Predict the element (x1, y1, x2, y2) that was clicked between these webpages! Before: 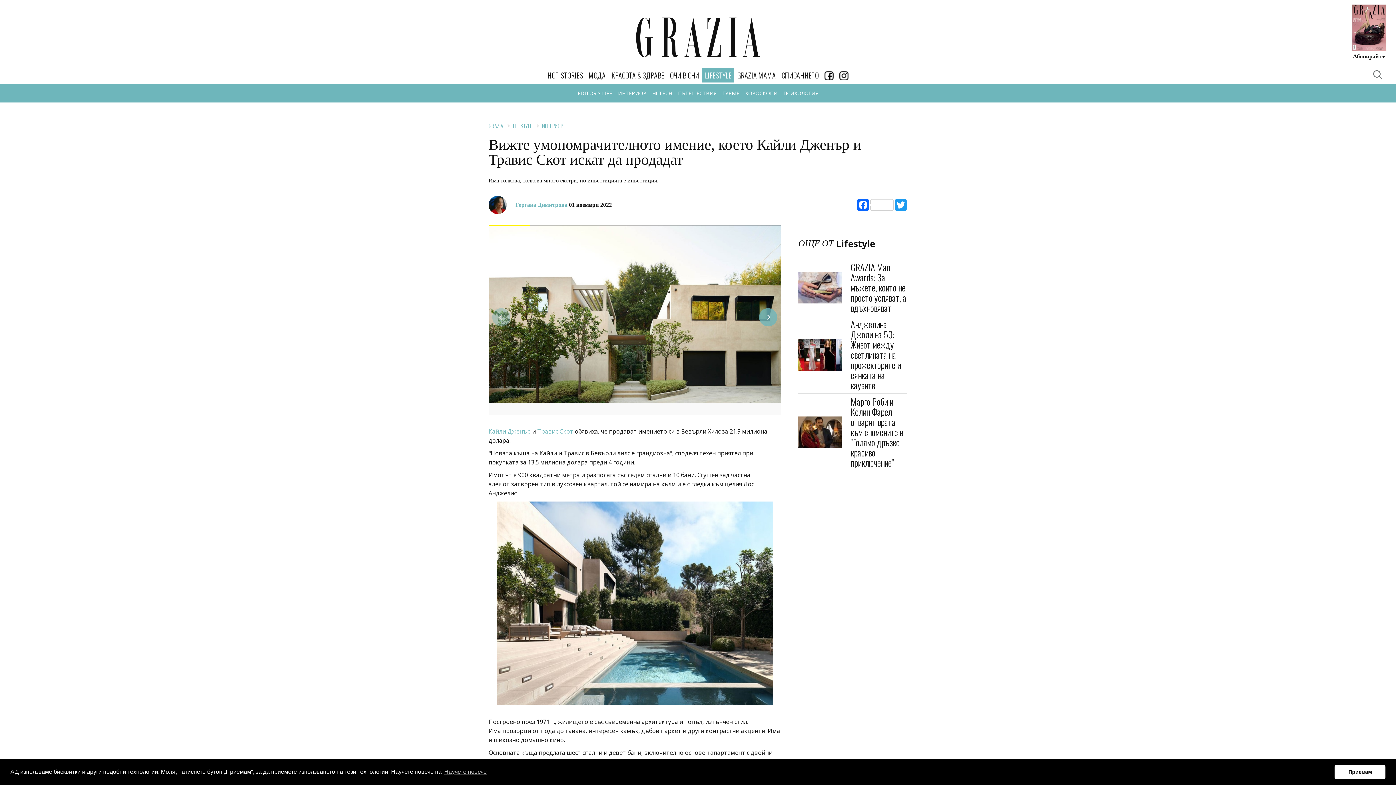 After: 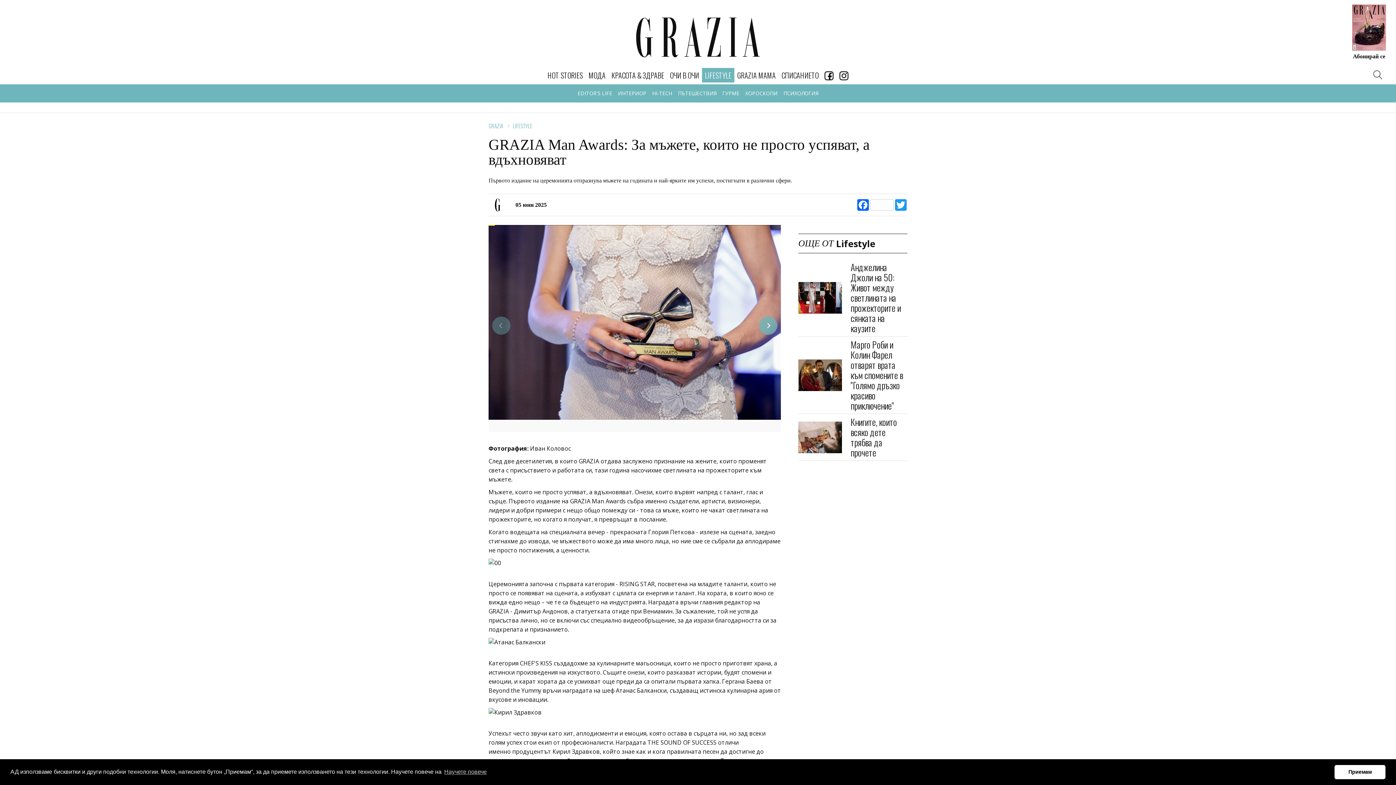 Action: label: GRAZIA Man Awards: За мъжете, които не просто успяват, а вдъхновяват bbox: (850, 260, 906, 314)